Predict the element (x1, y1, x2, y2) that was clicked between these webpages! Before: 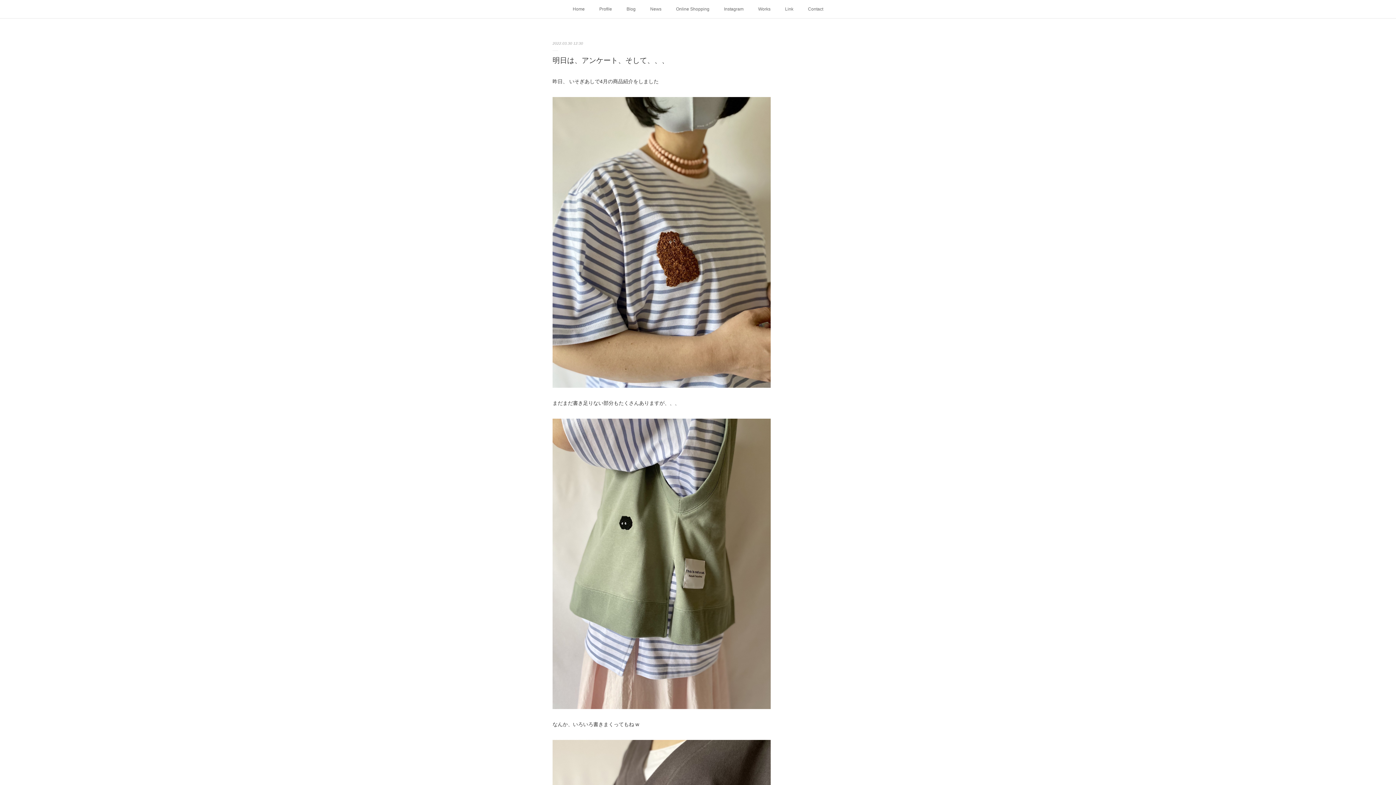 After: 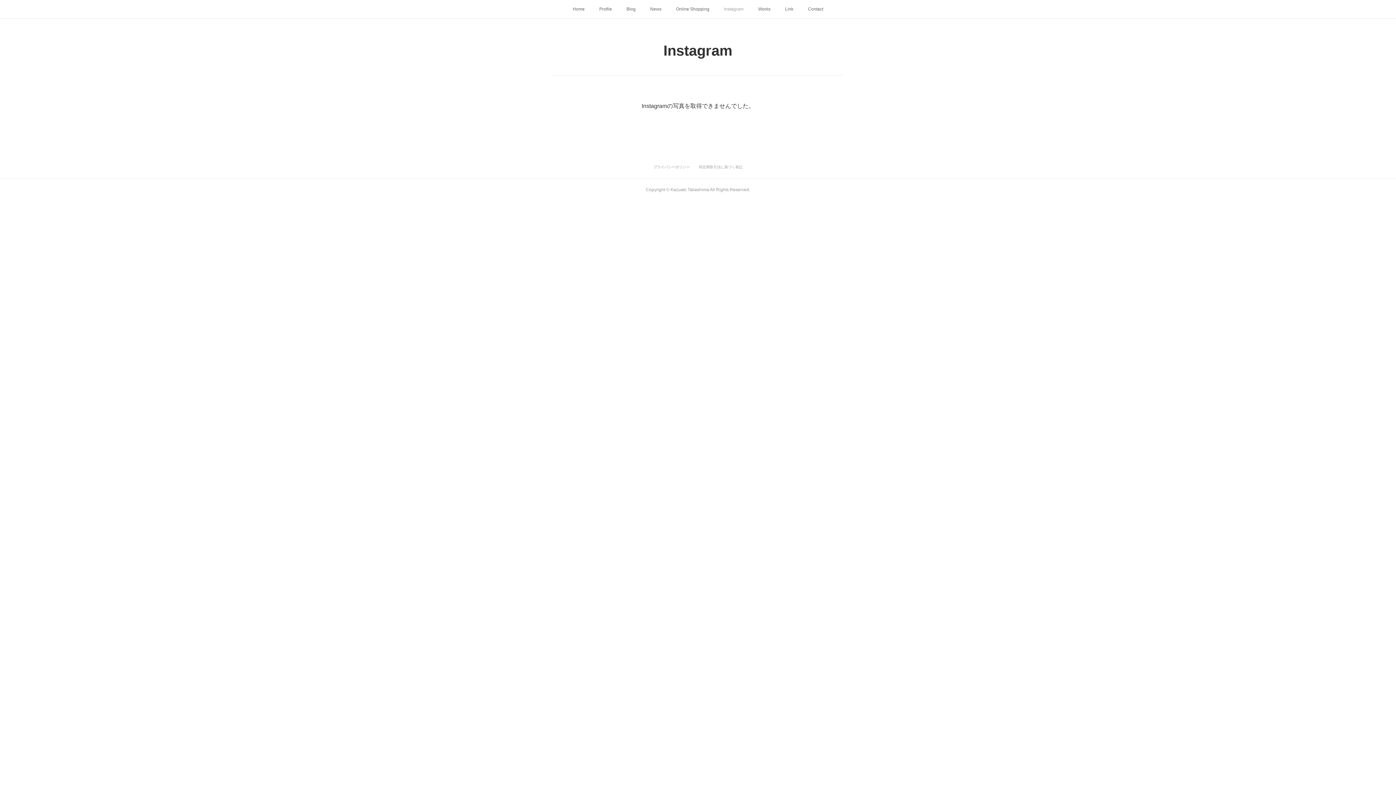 Action: bbox: (716, 0, 751, 18) label: Instagram